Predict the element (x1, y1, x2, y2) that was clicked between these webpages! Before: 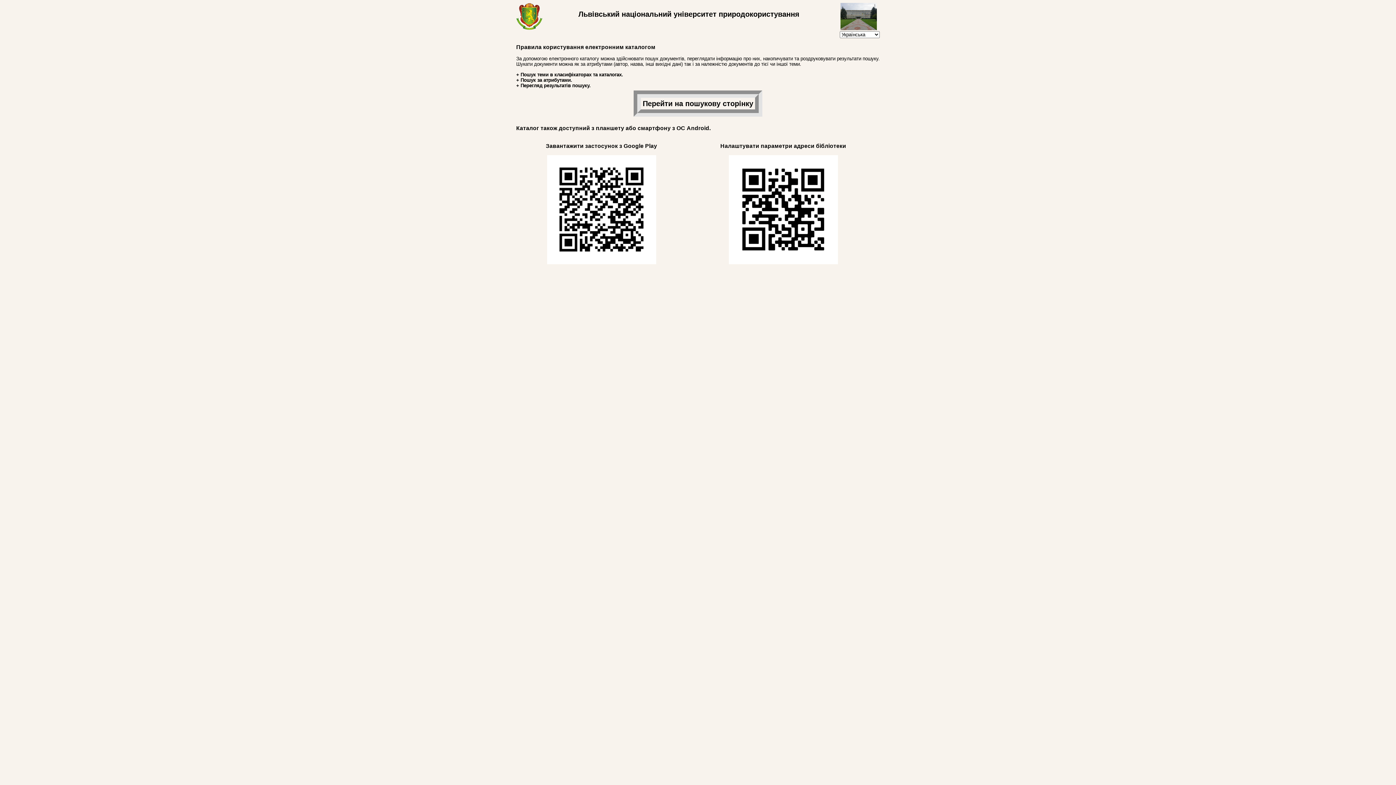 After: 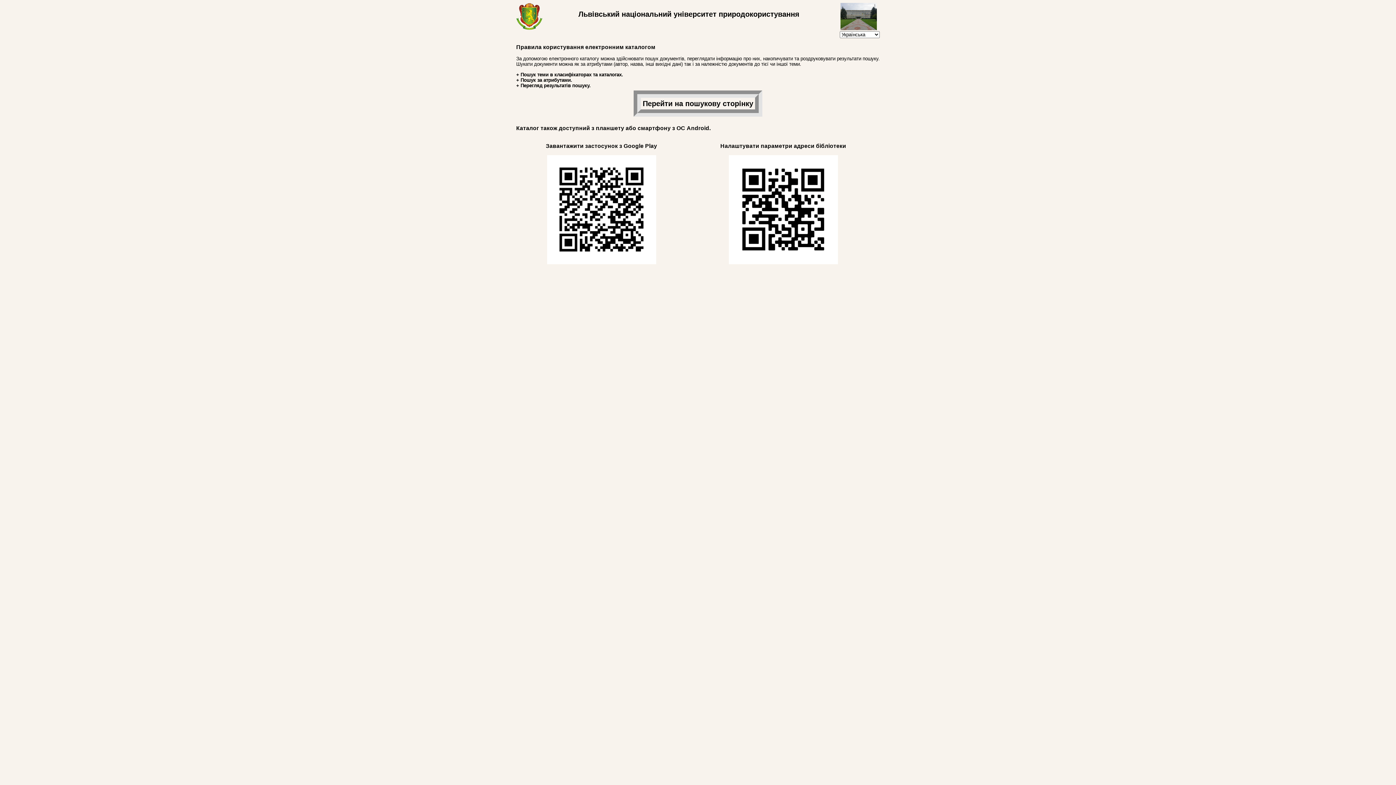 Action: bbox: (728, 260, 838, 265)